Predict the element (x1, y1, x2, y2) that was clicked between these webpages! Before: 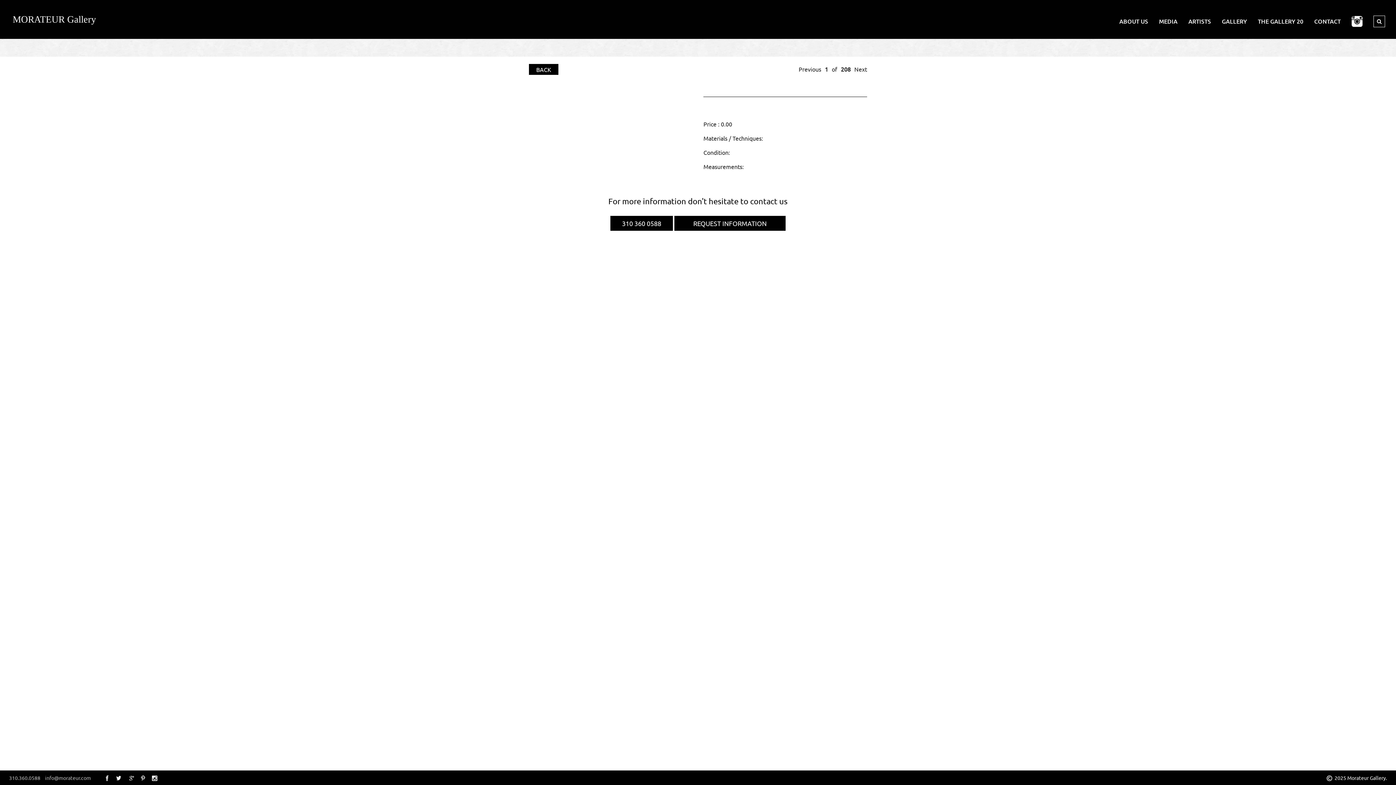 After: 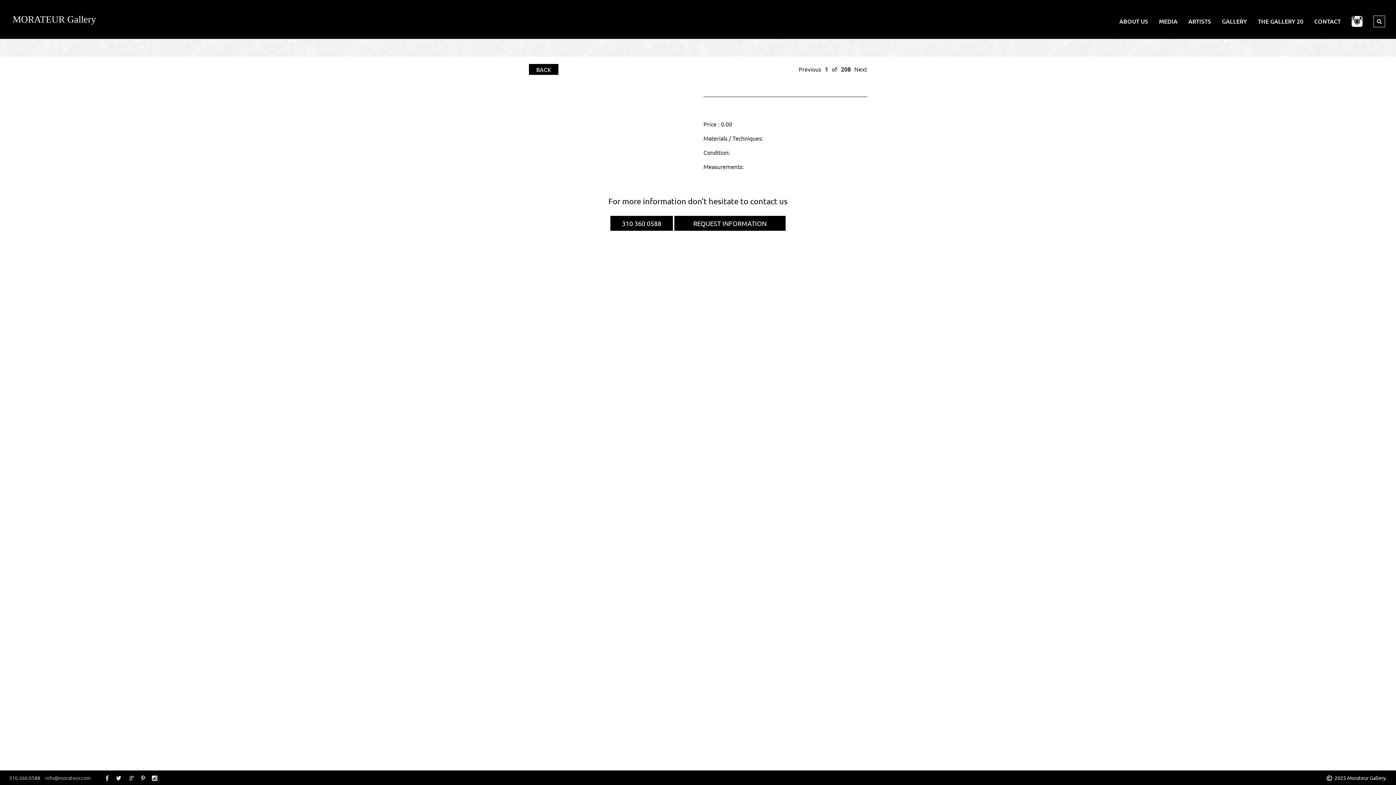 Action: label: info@morateur.com bbox: (45, 774, 90, 781)